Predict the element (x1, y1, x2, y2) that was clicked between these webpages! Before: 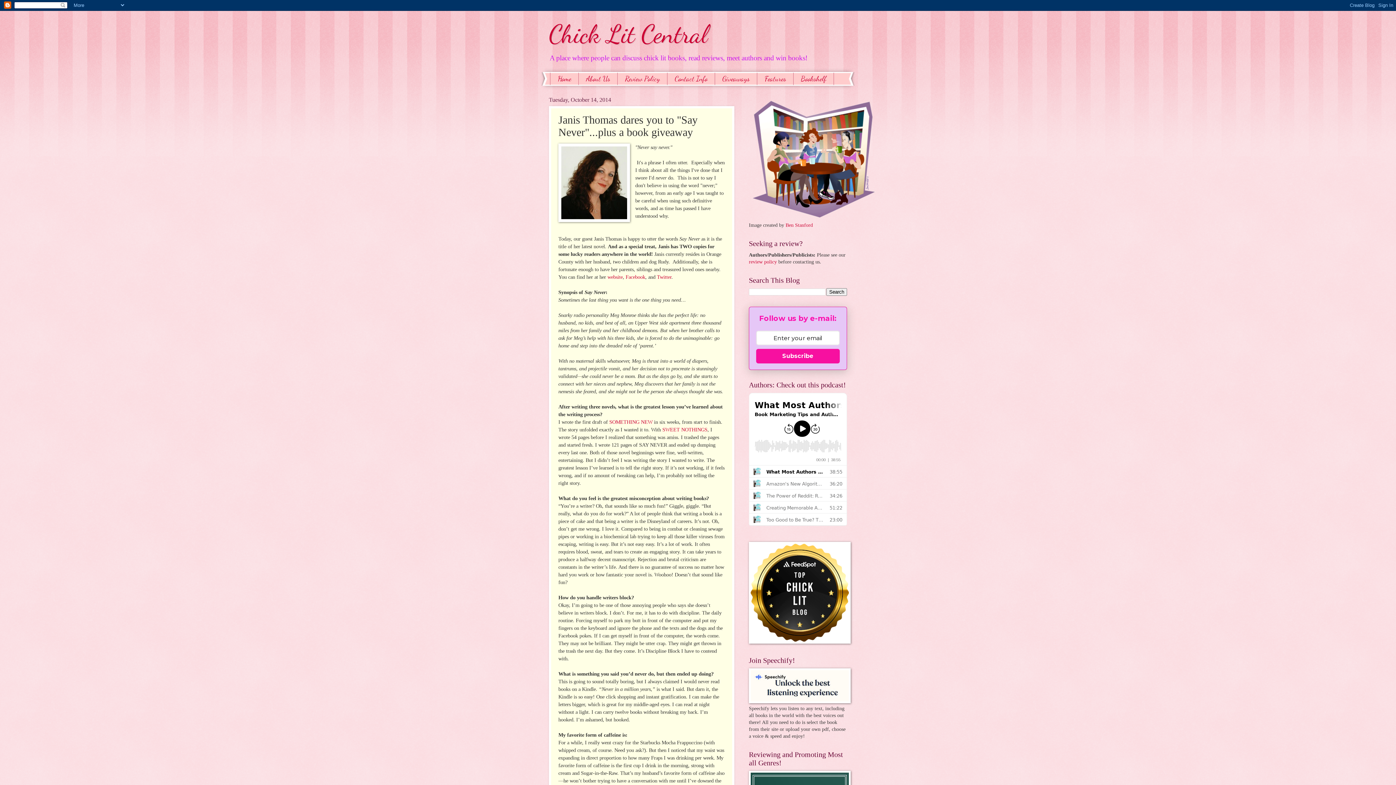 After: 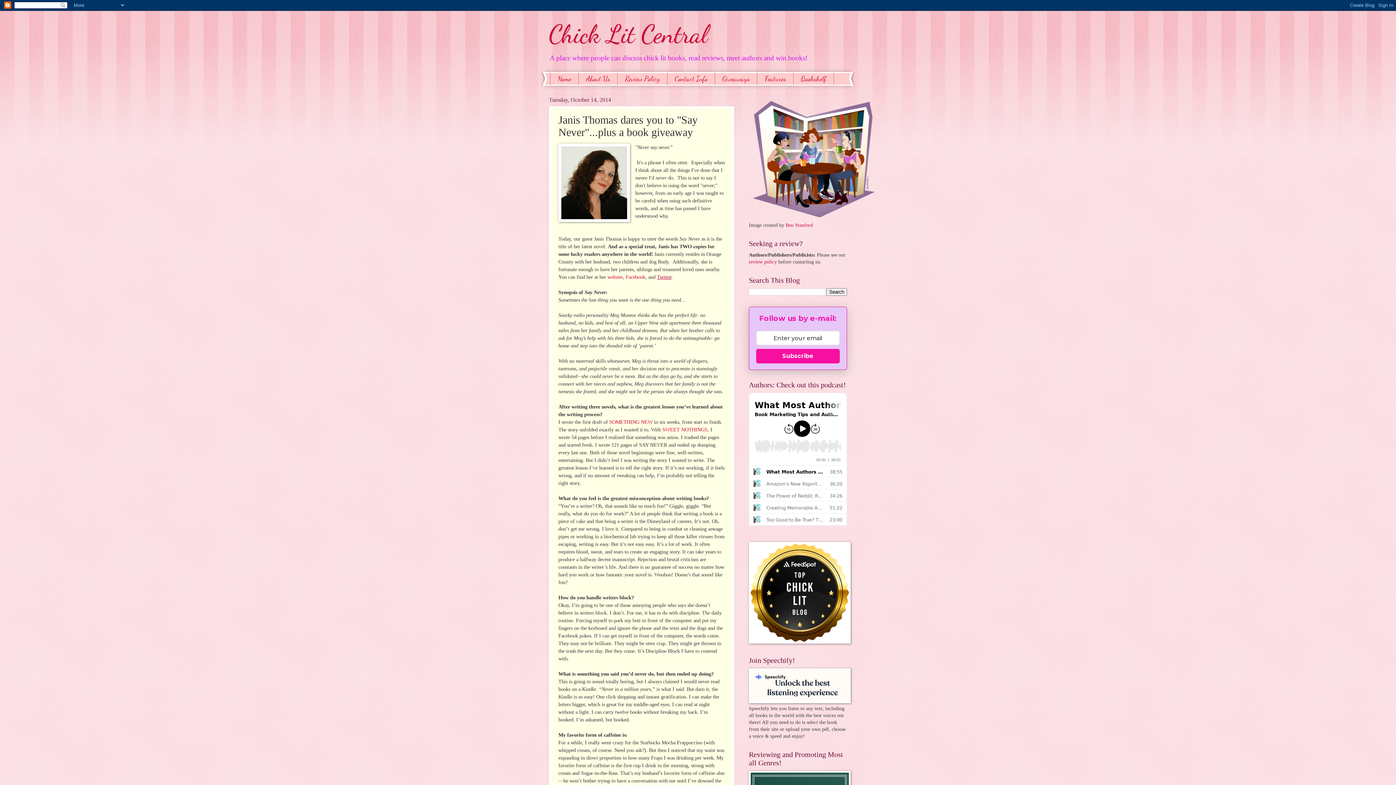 Action: bbox: (657, 274, 671, 279) label: Twitter